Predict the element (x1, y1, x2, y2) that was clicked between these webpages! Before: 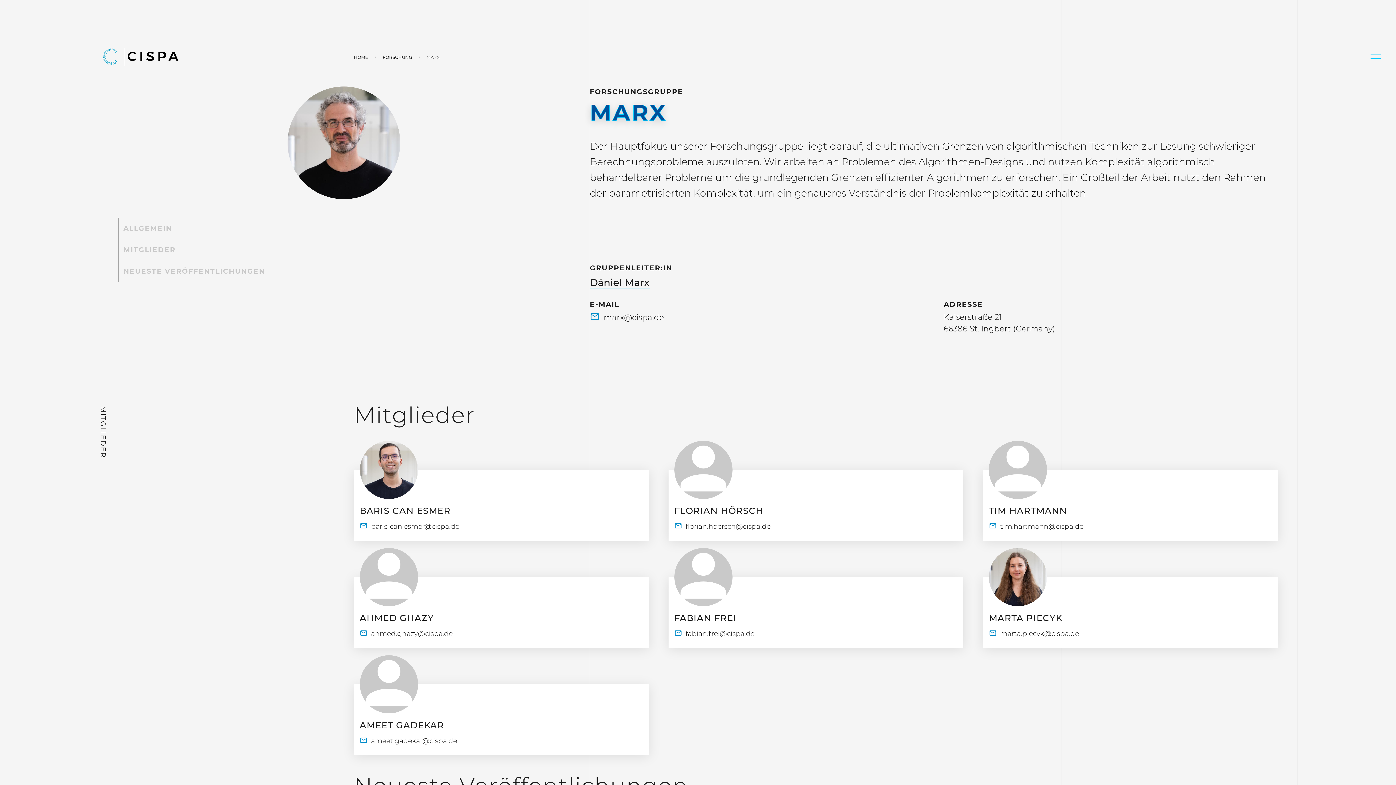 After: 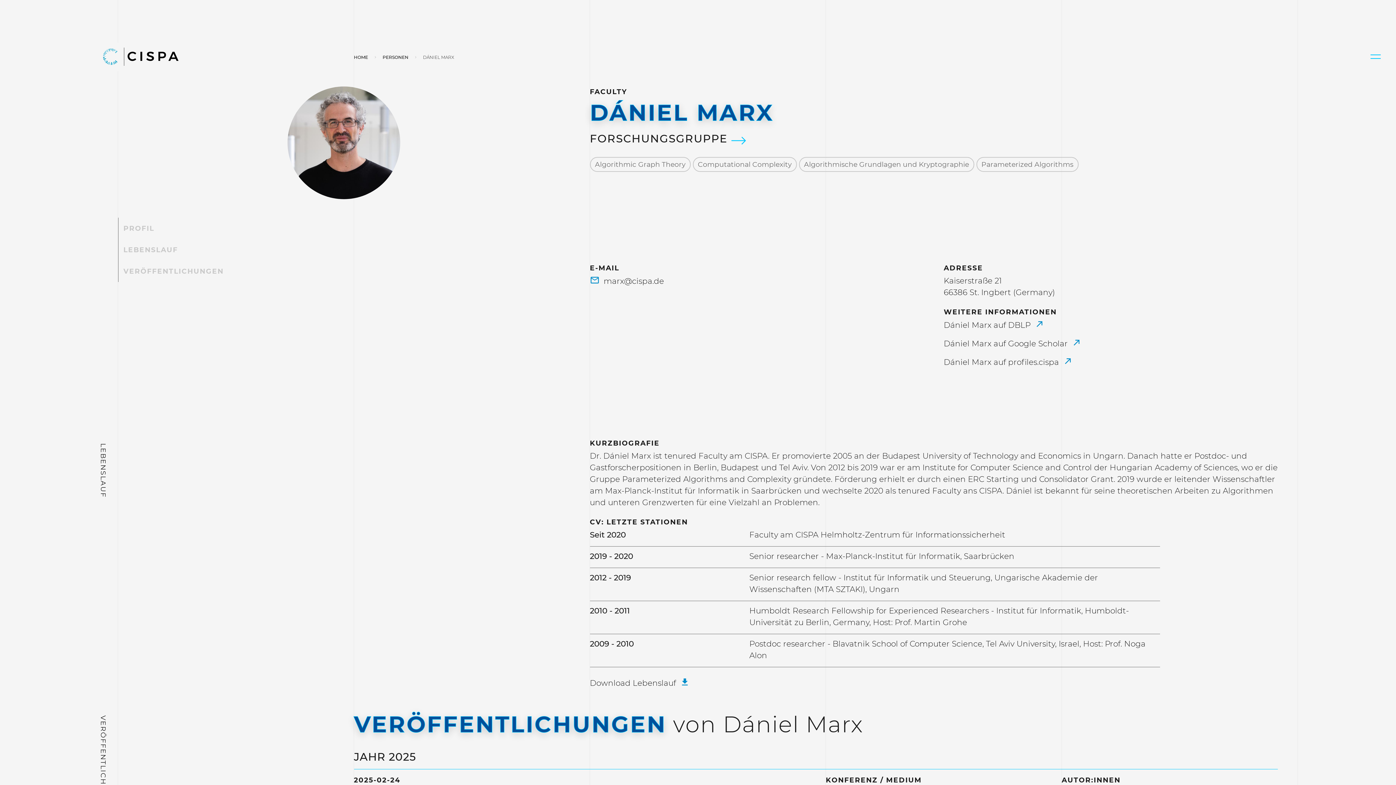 Action: label: Dániel Marx bbox: (590, 276, 649, 289)